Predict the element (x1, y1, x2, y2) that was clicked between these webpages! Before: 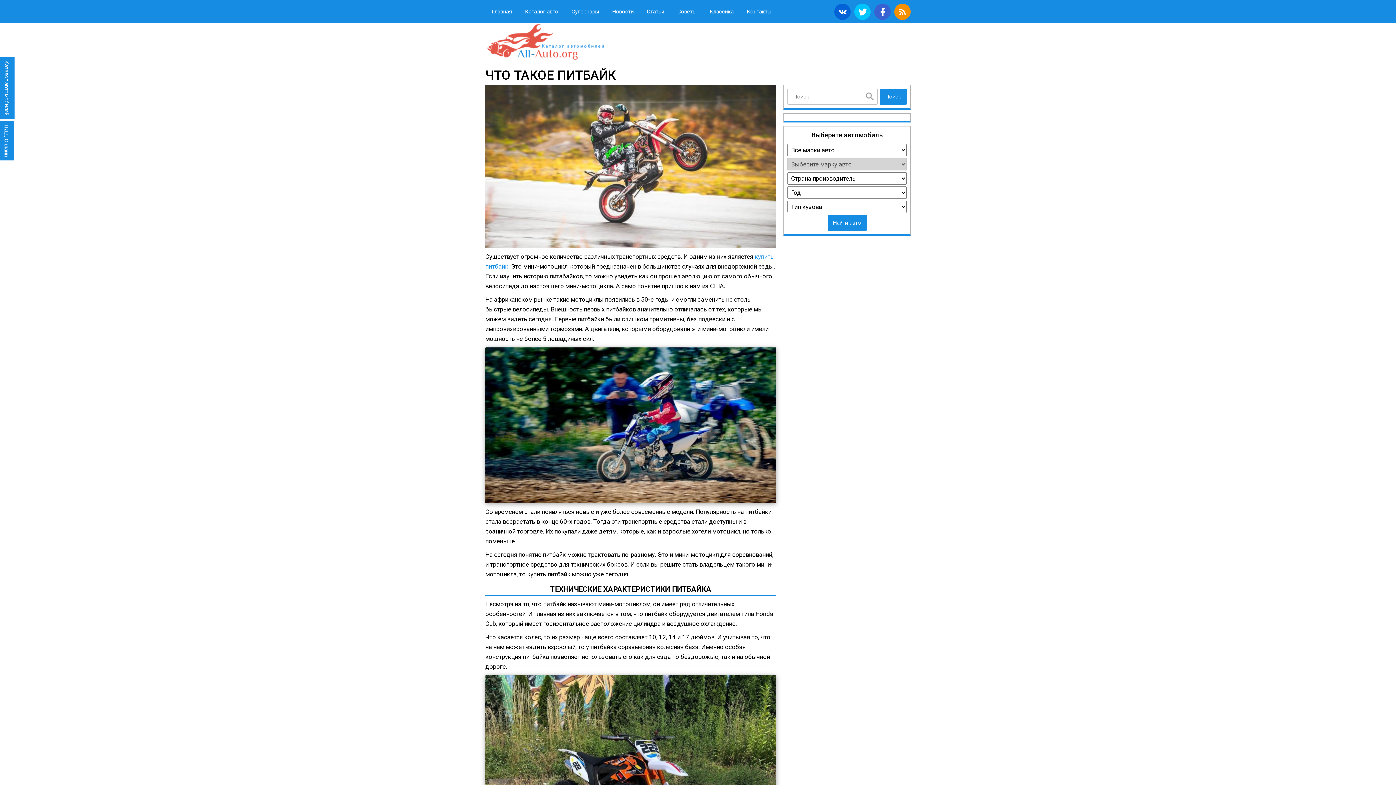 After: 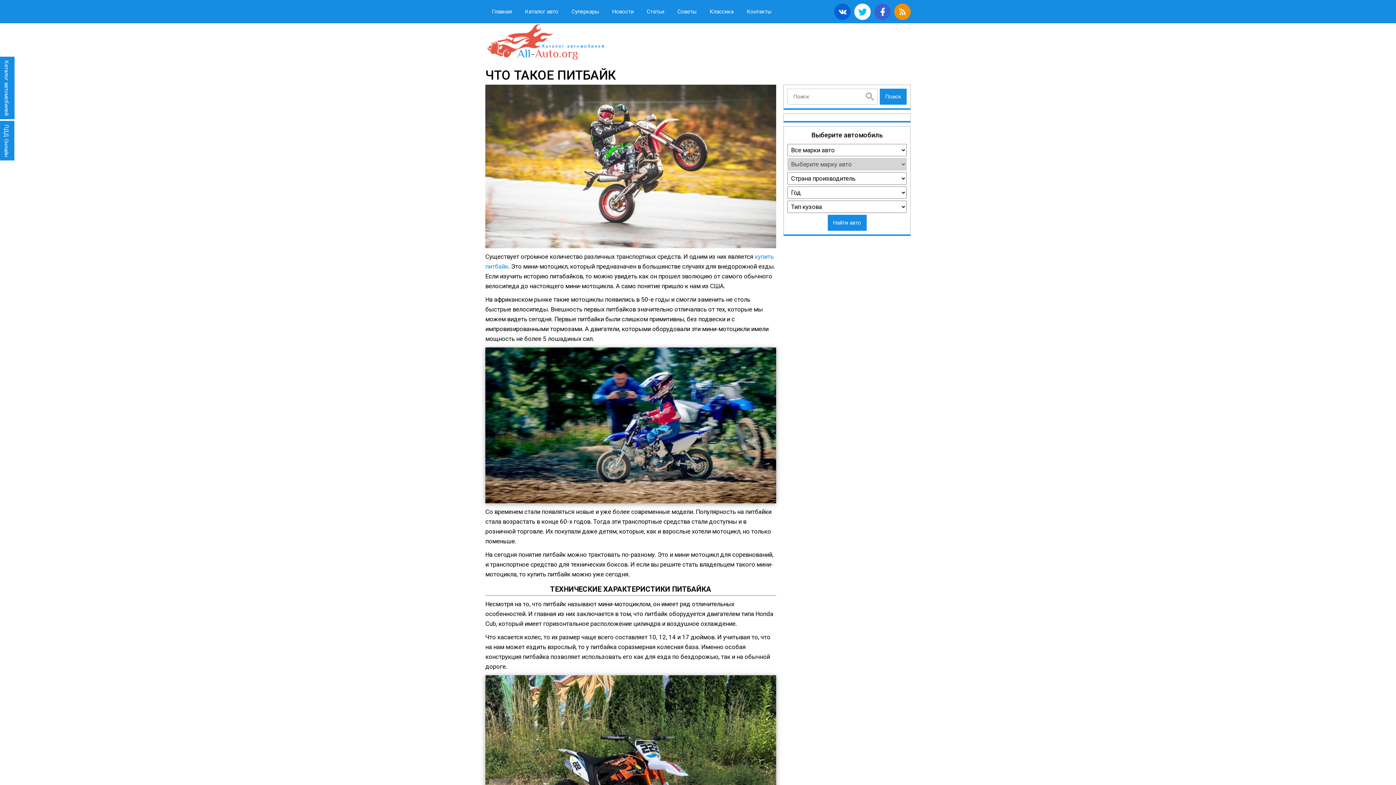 Action: bbox: (854, 3, 870, 19)